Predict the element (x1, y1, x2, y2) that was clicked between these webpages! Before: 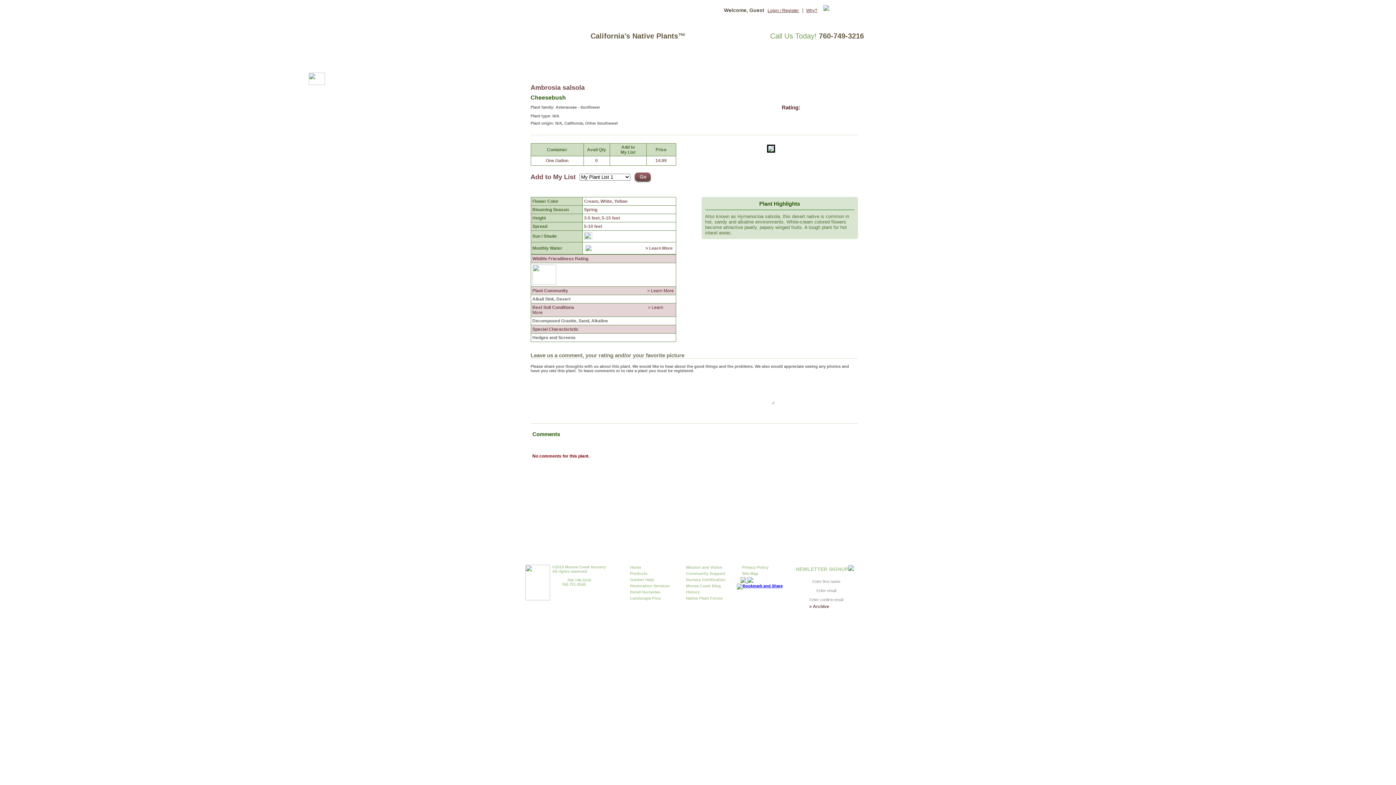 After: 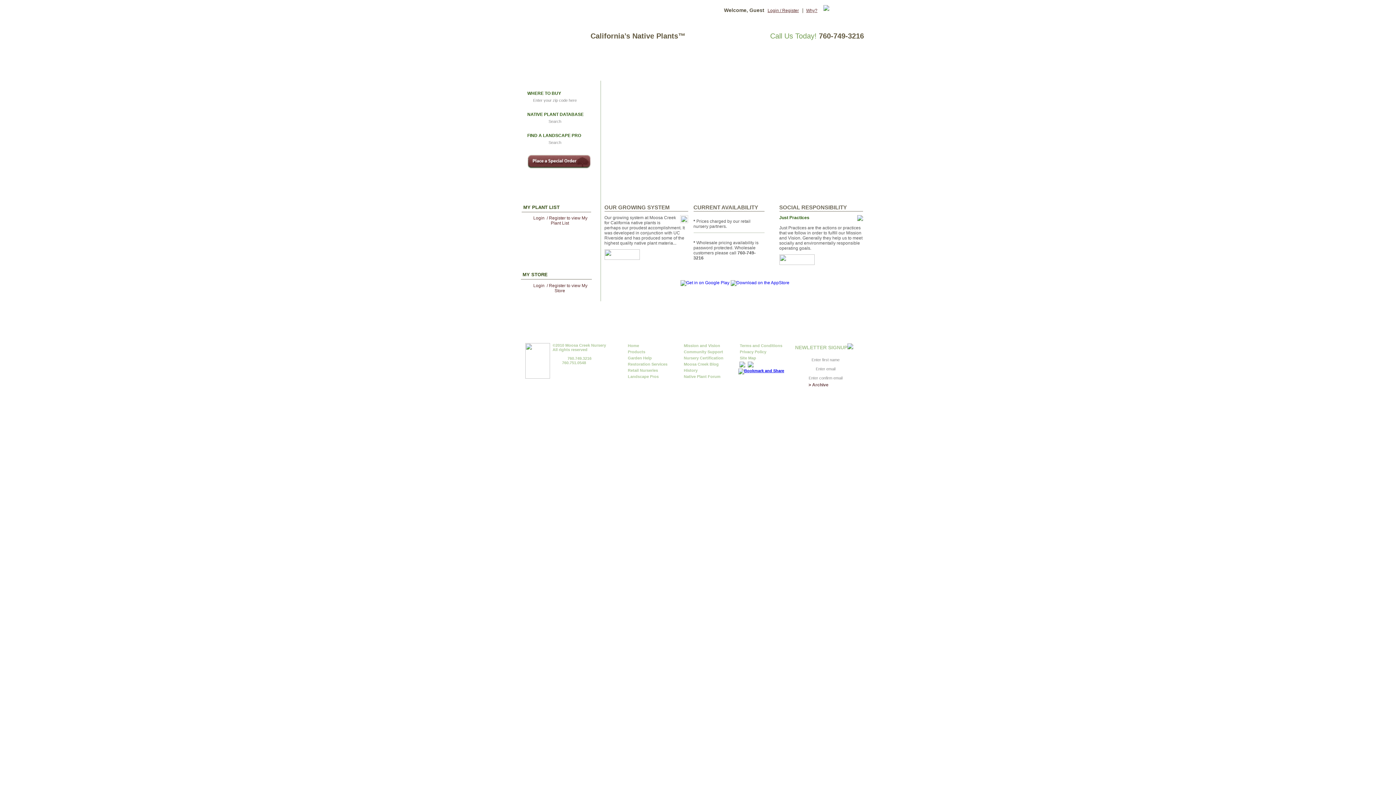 Action: bbox: (625, 565, 674, 570) label: Home